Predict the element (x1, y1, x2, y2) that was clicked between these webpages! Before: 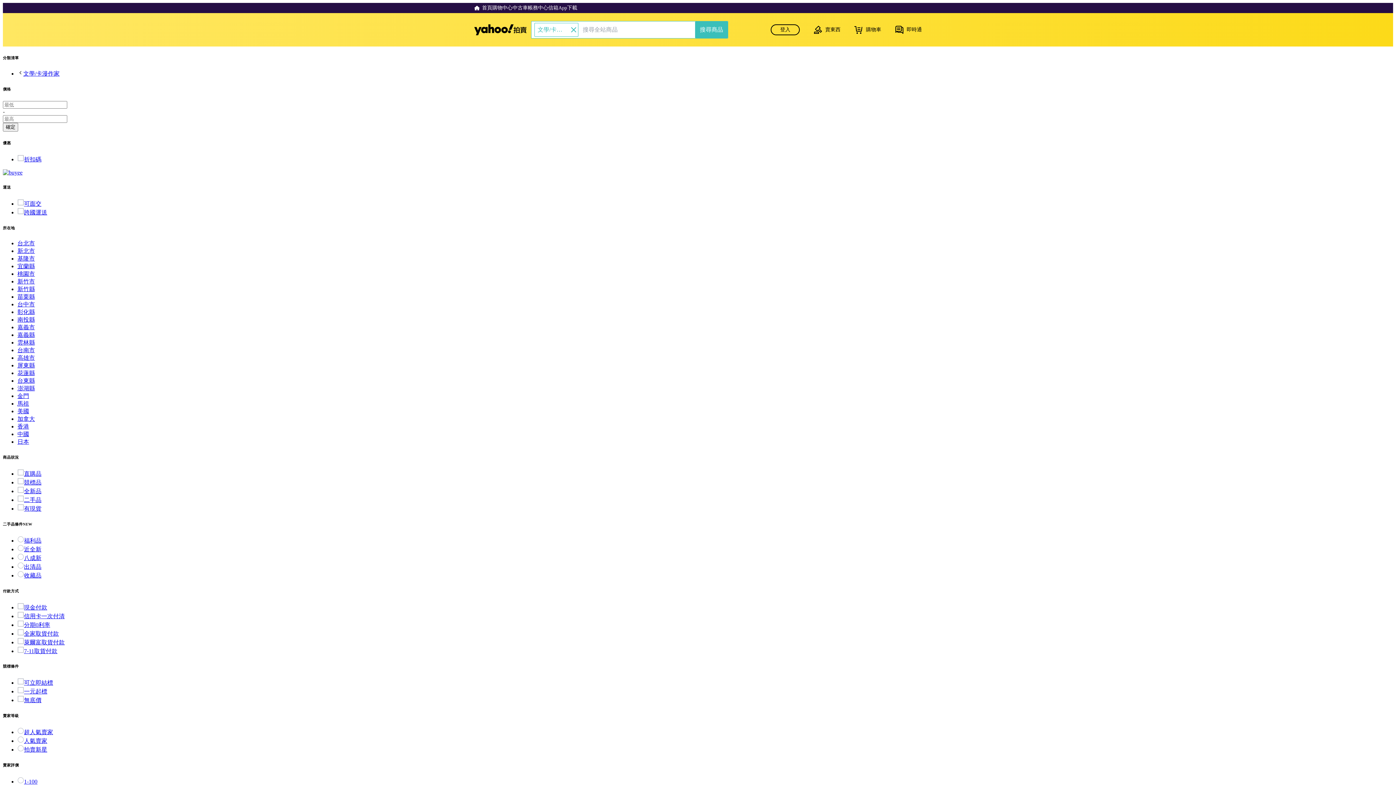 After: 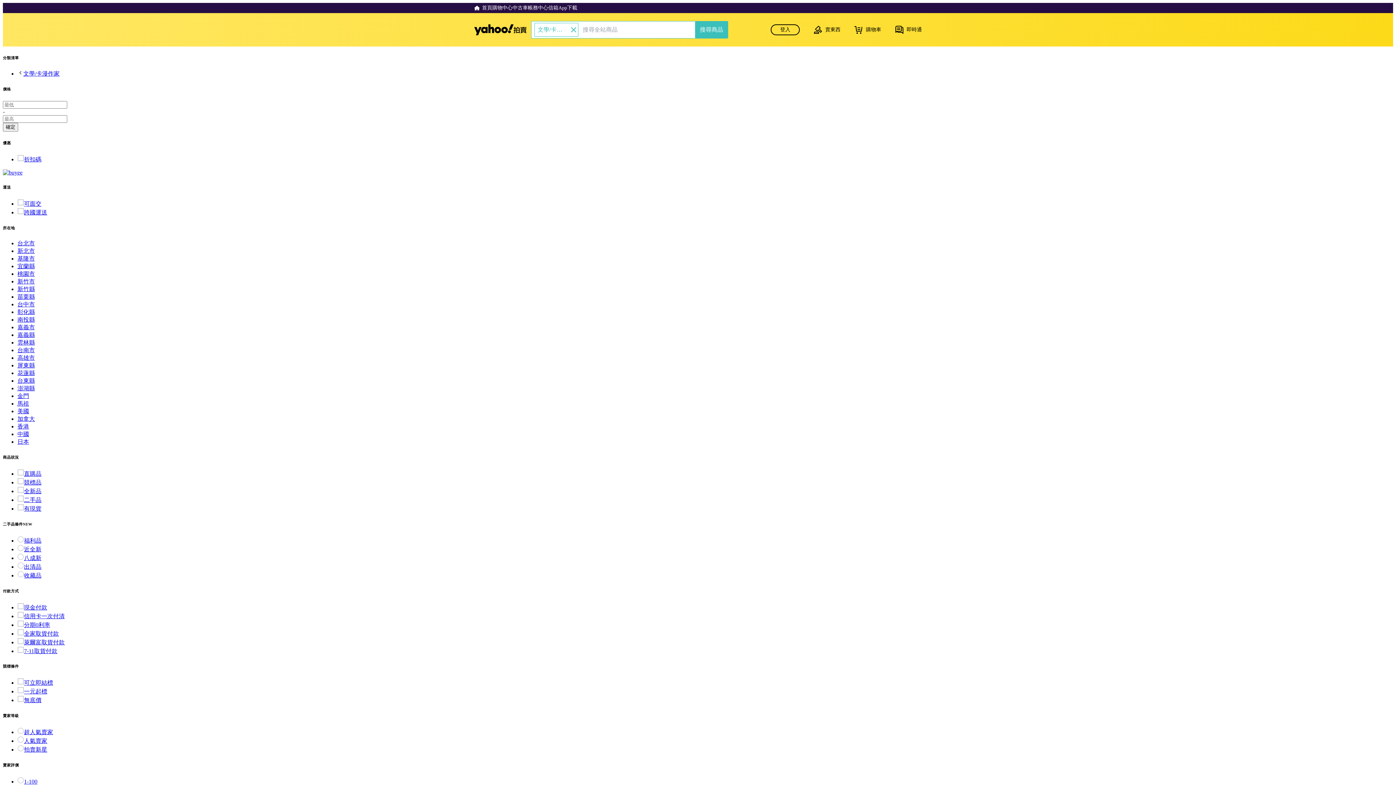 Action: bbox: (17, 400, 29, 406) label: 馬祖